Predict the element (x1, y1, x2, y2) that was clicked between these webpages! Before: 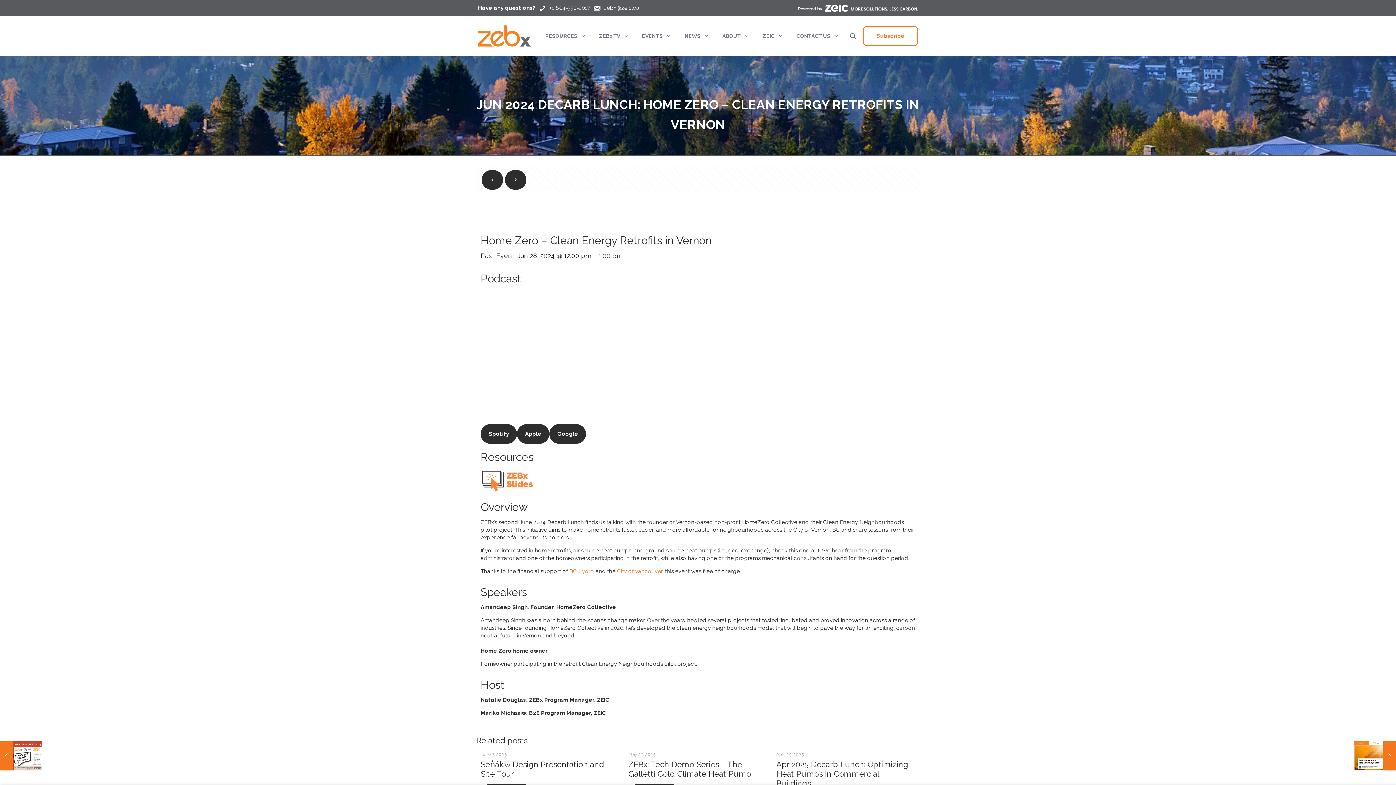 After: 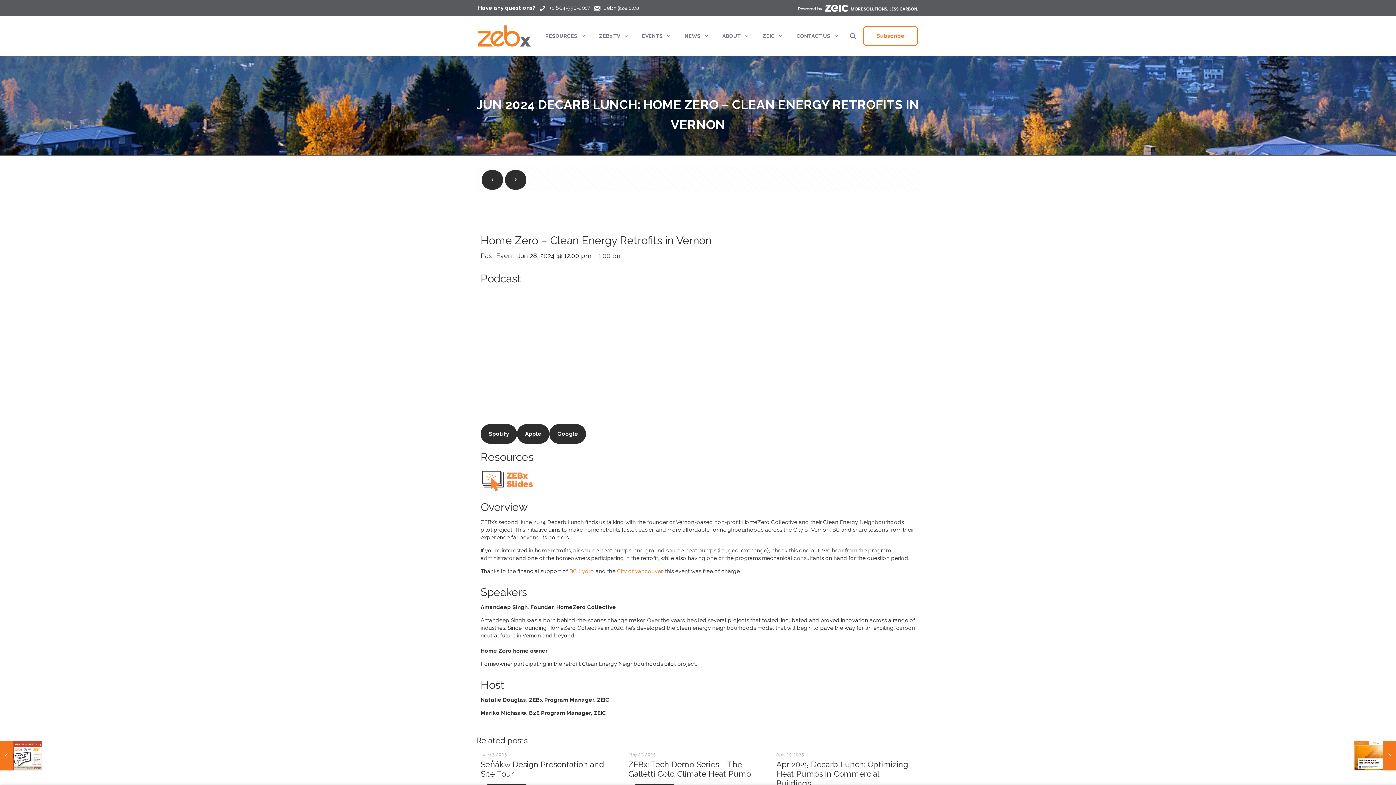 Action: bbox: (798, 4, 918, 12)